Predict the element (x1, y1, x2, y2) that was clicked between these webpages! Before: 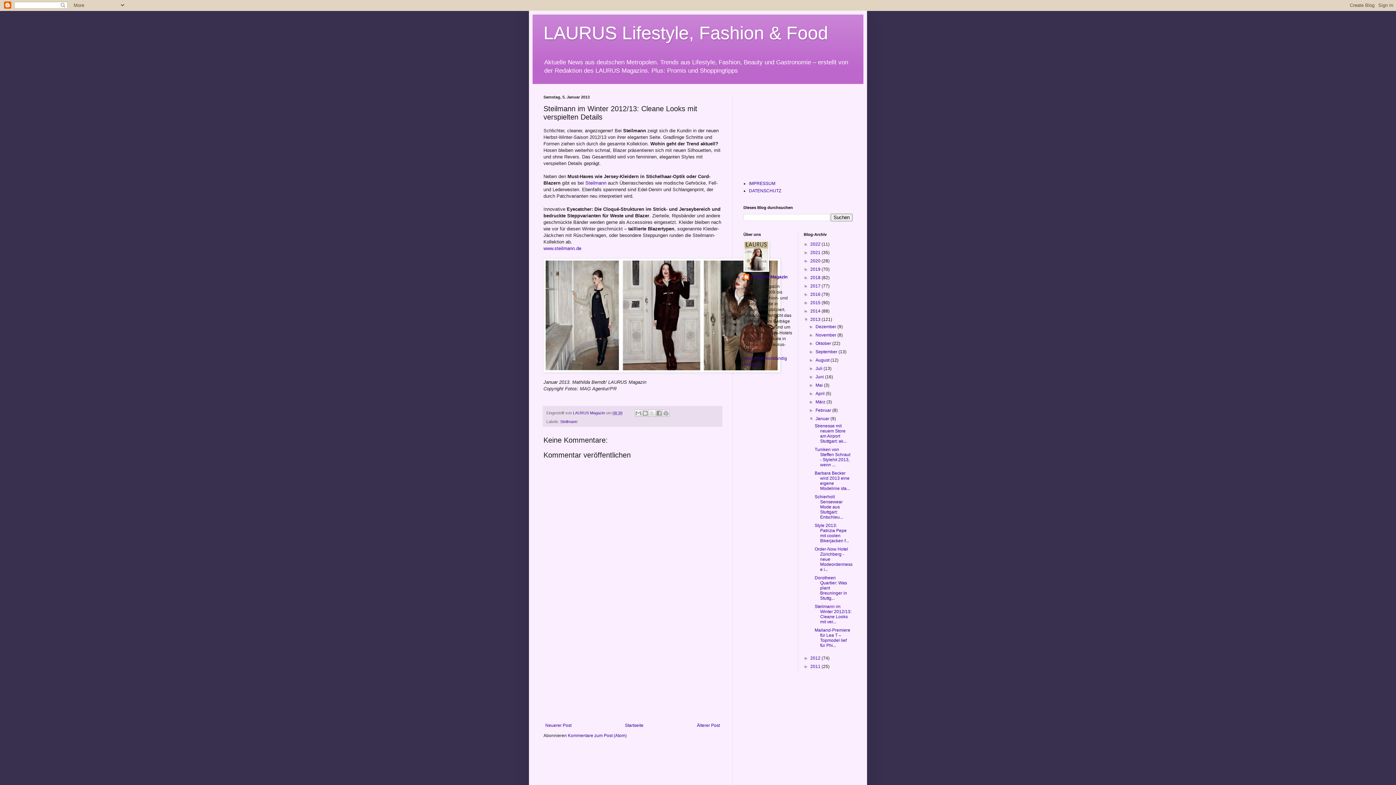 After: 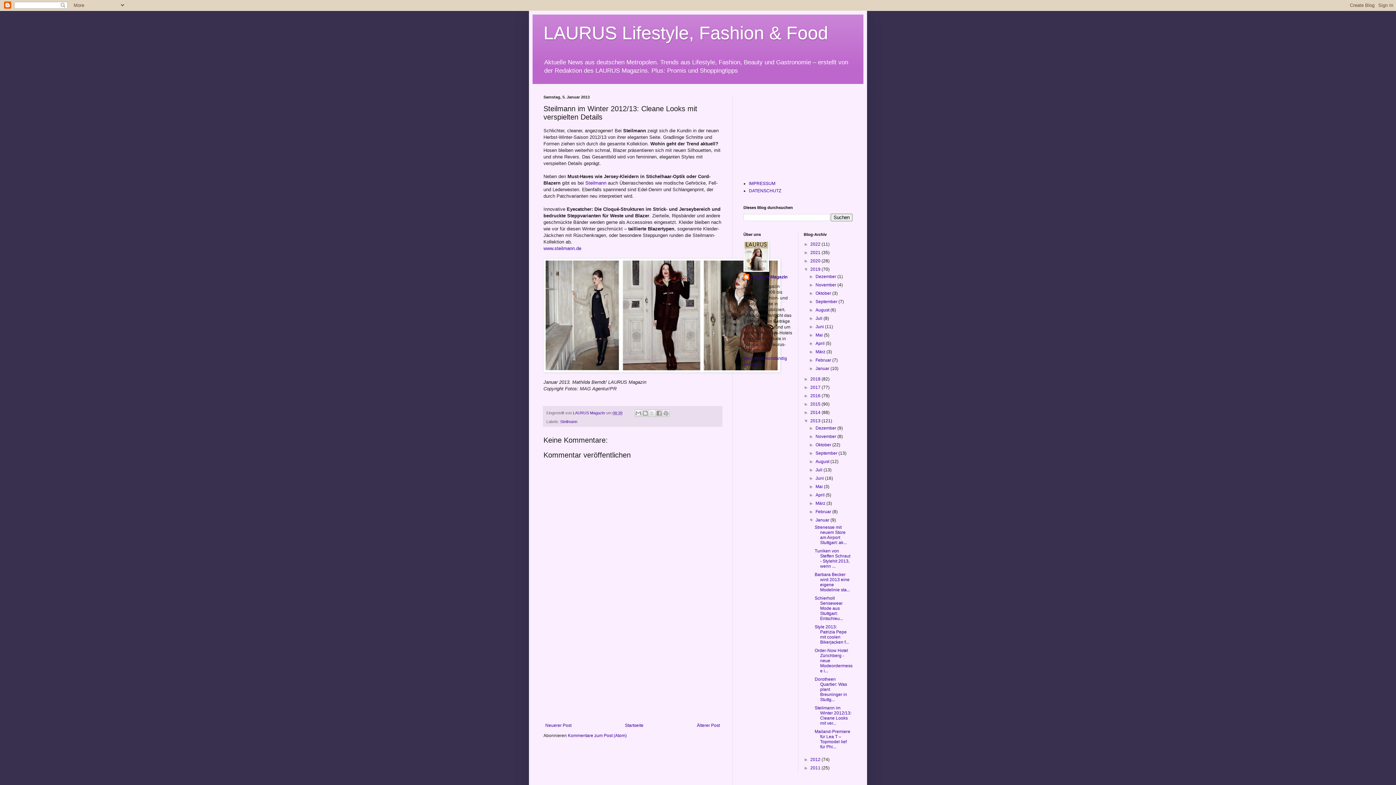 Action: label: ►   bbox: (804, 267, 810, 272)